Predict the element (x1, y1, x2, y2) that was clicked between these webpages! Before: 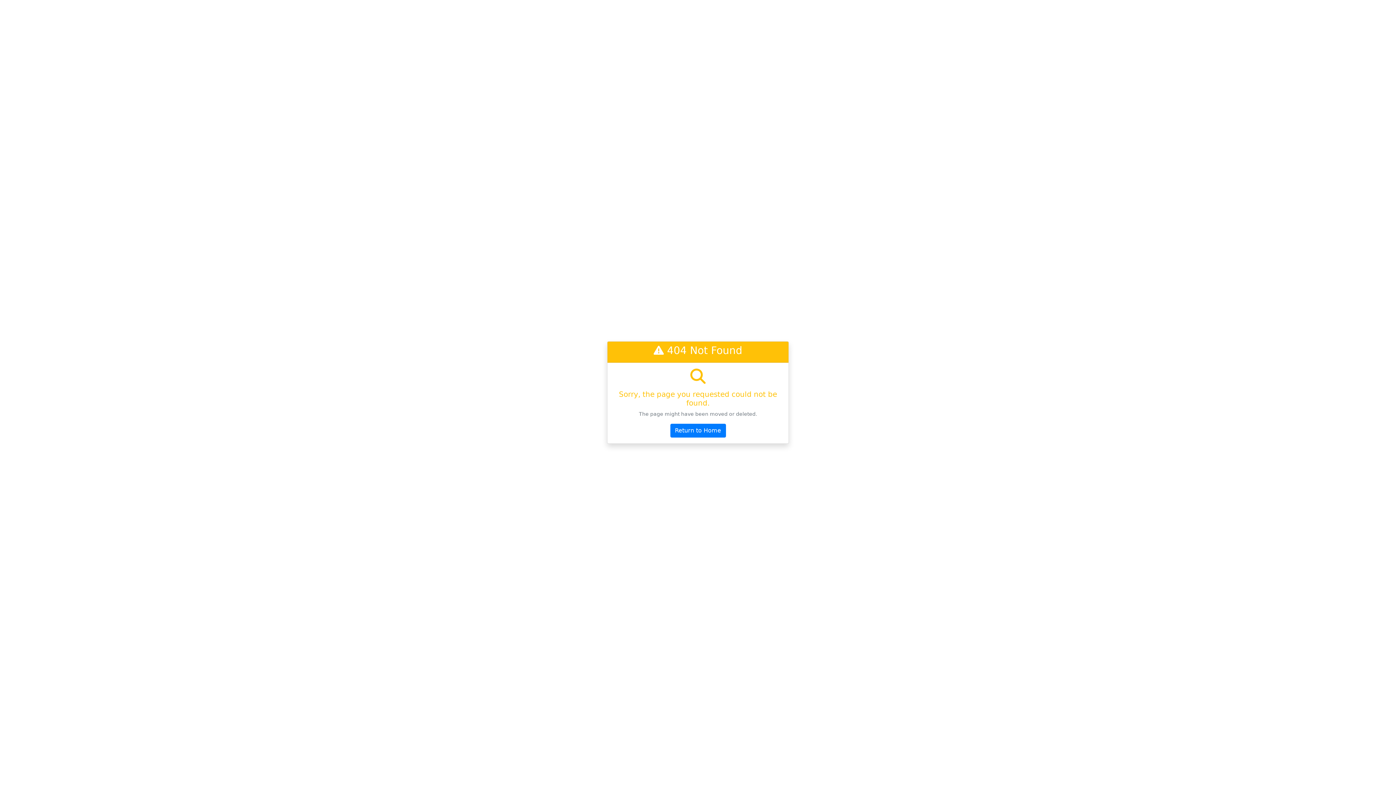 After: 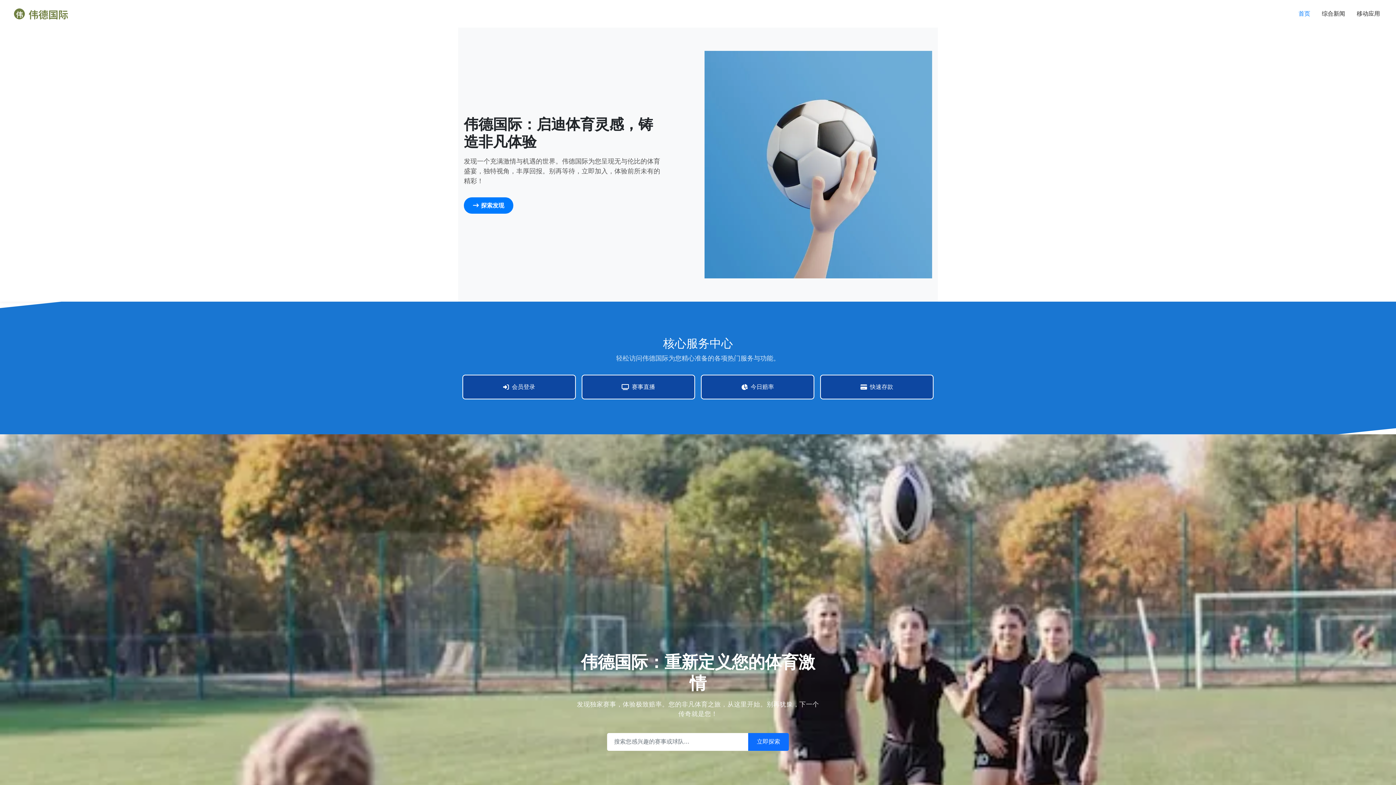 Action: bbox: (670, 424, 726, 437) label: Return to Home